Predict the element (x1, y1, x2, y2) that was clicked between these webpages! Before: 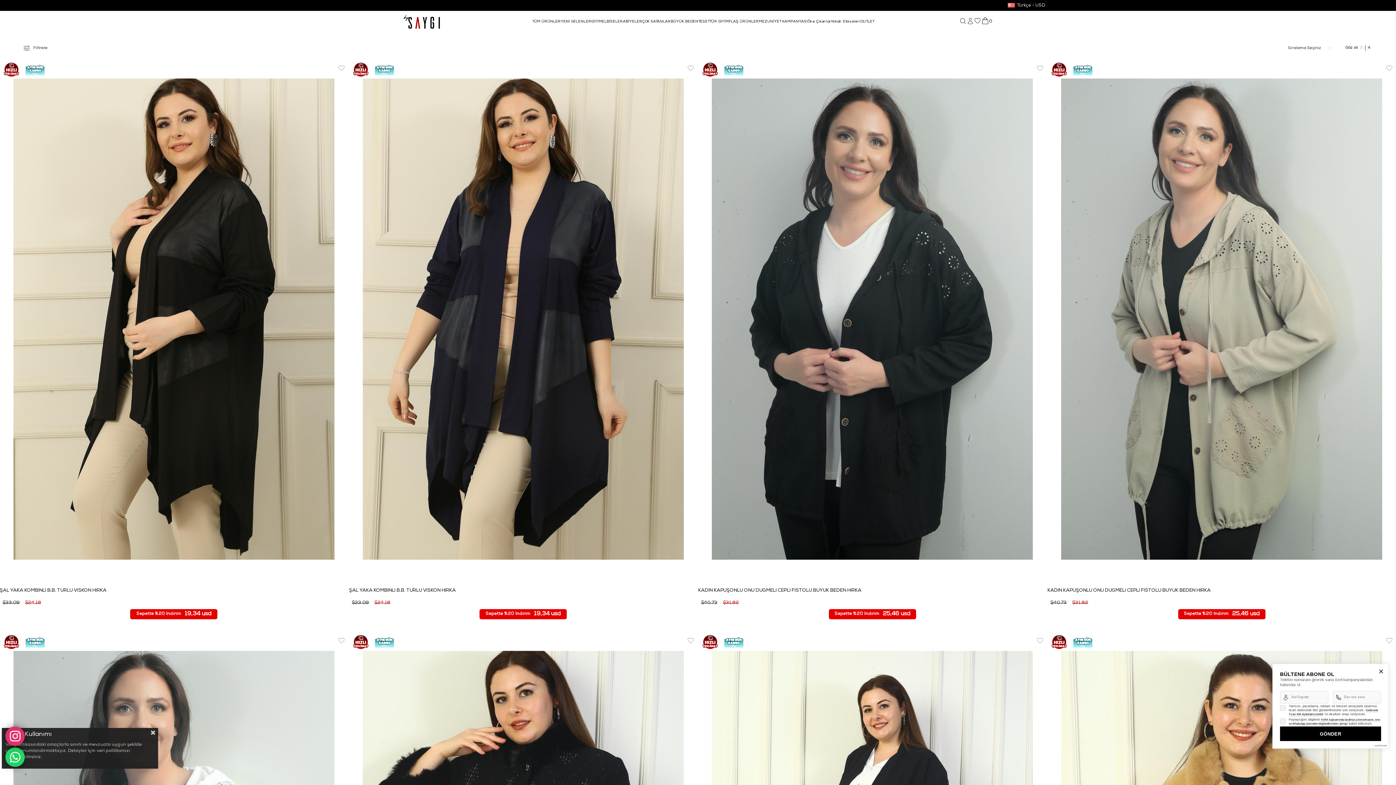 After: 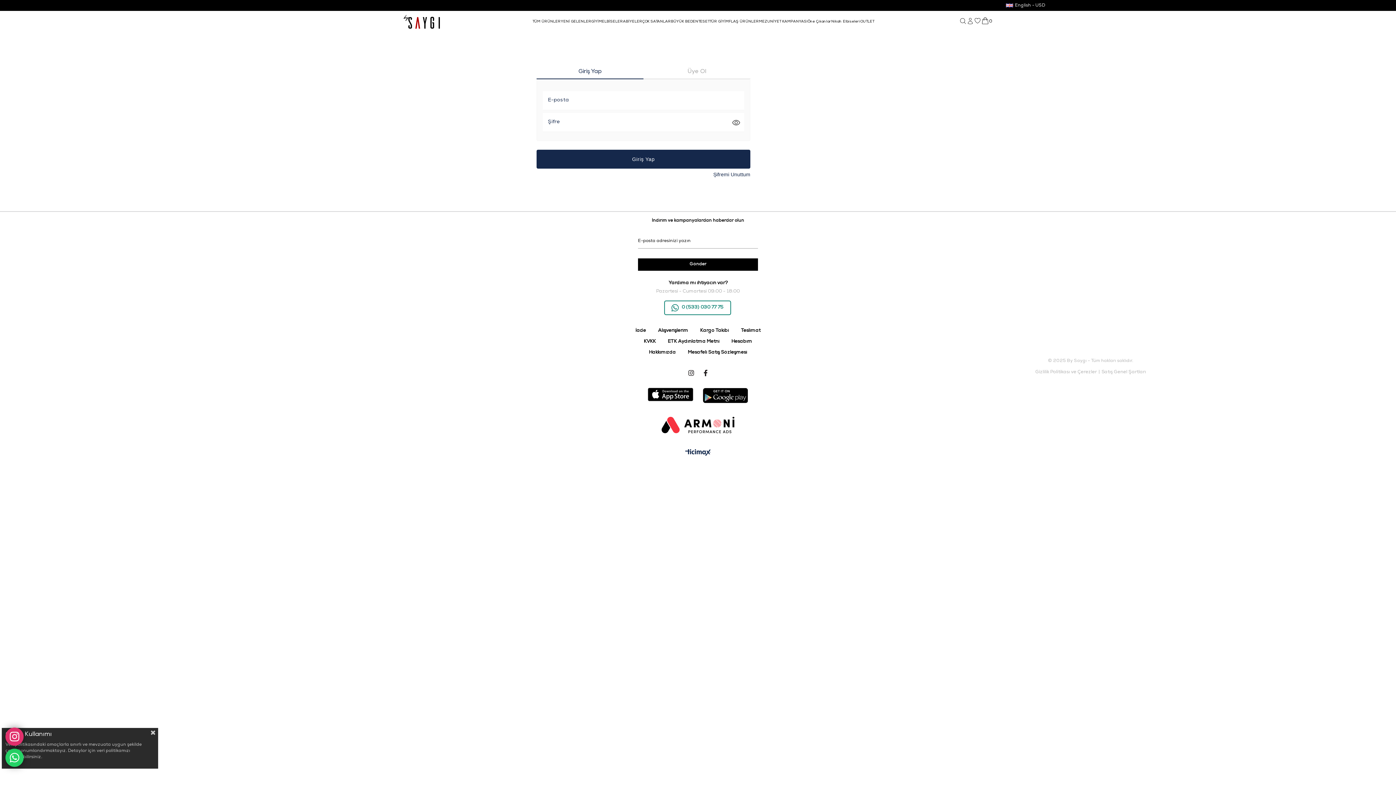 Action: bbox: (974, 17, 981, 26)